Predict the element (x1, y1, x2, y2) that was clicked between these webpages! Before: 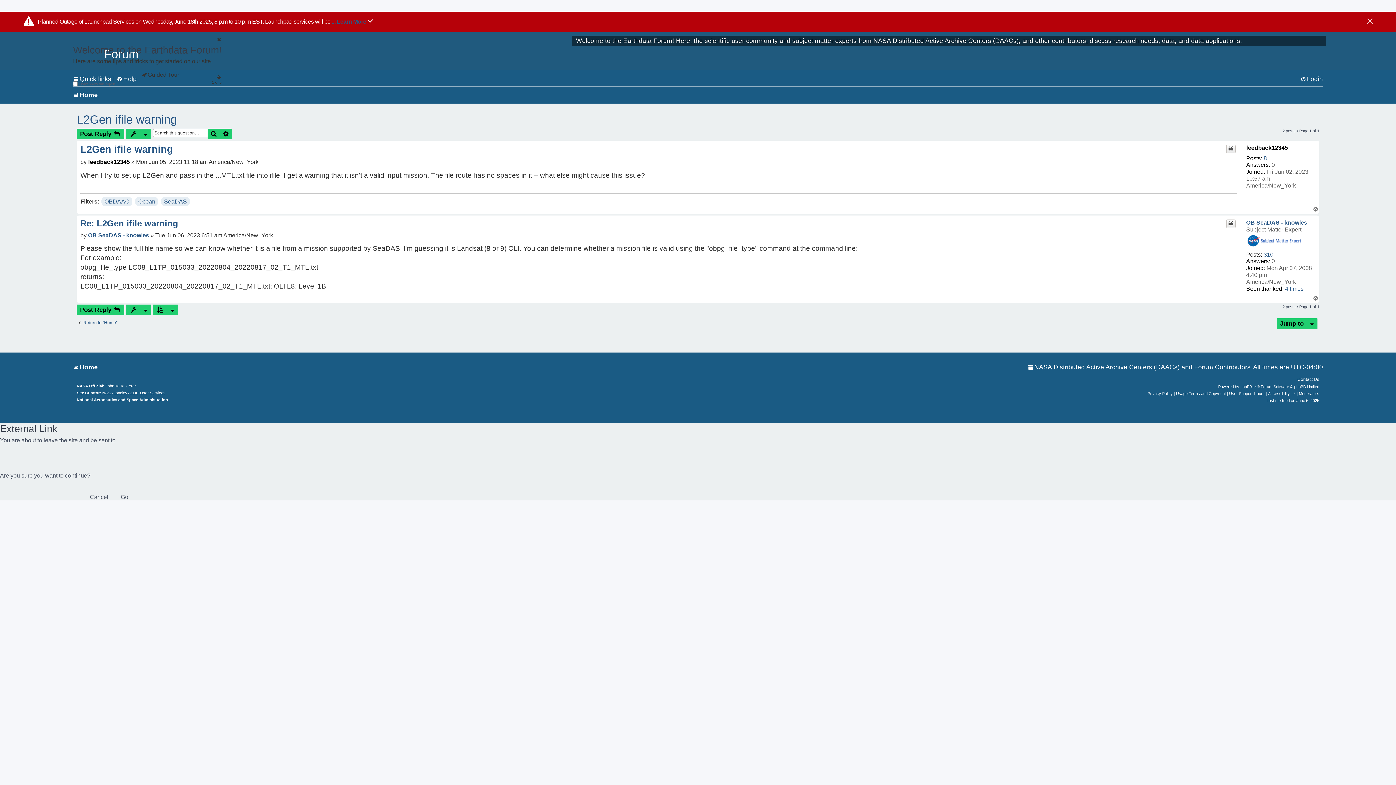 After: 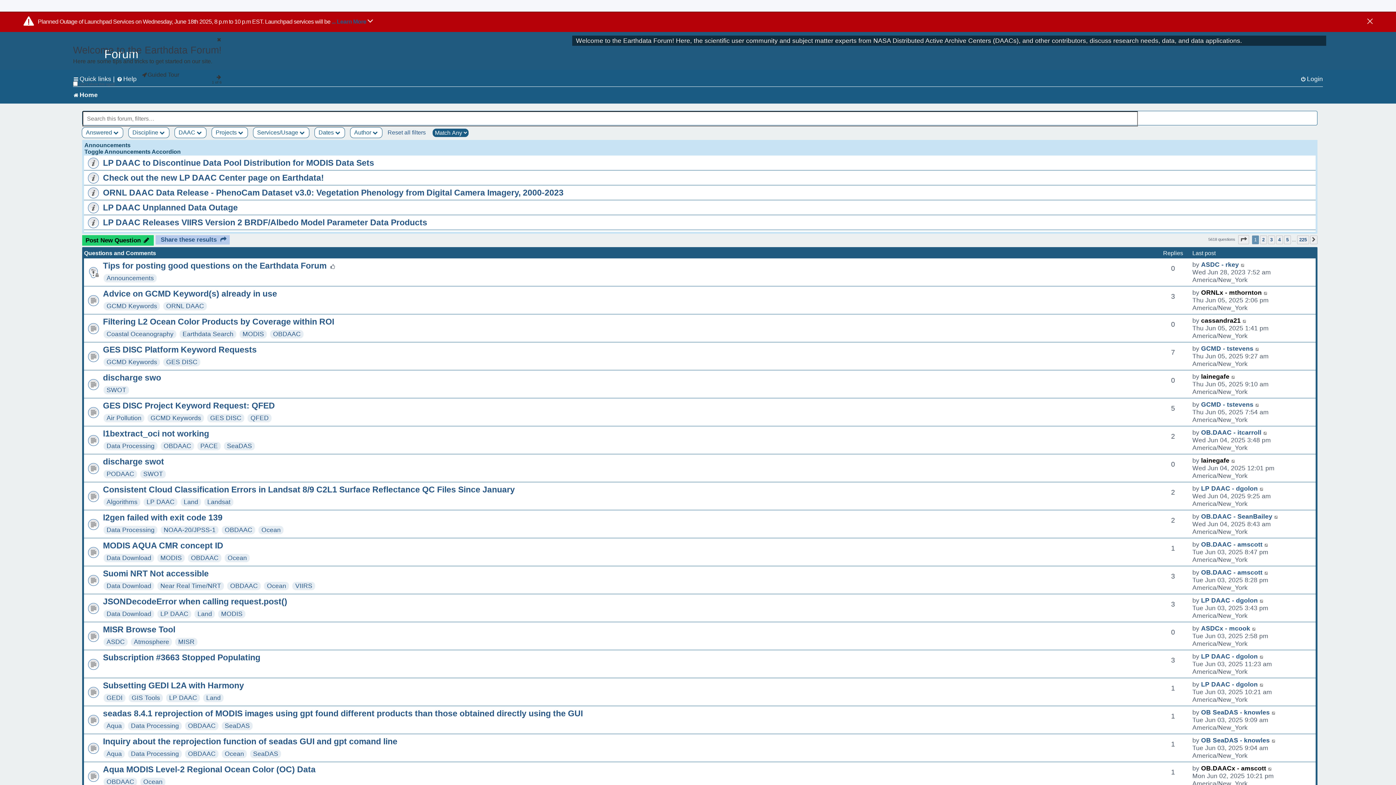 Action: bbox: (73, 88, 97, 101) label: Home